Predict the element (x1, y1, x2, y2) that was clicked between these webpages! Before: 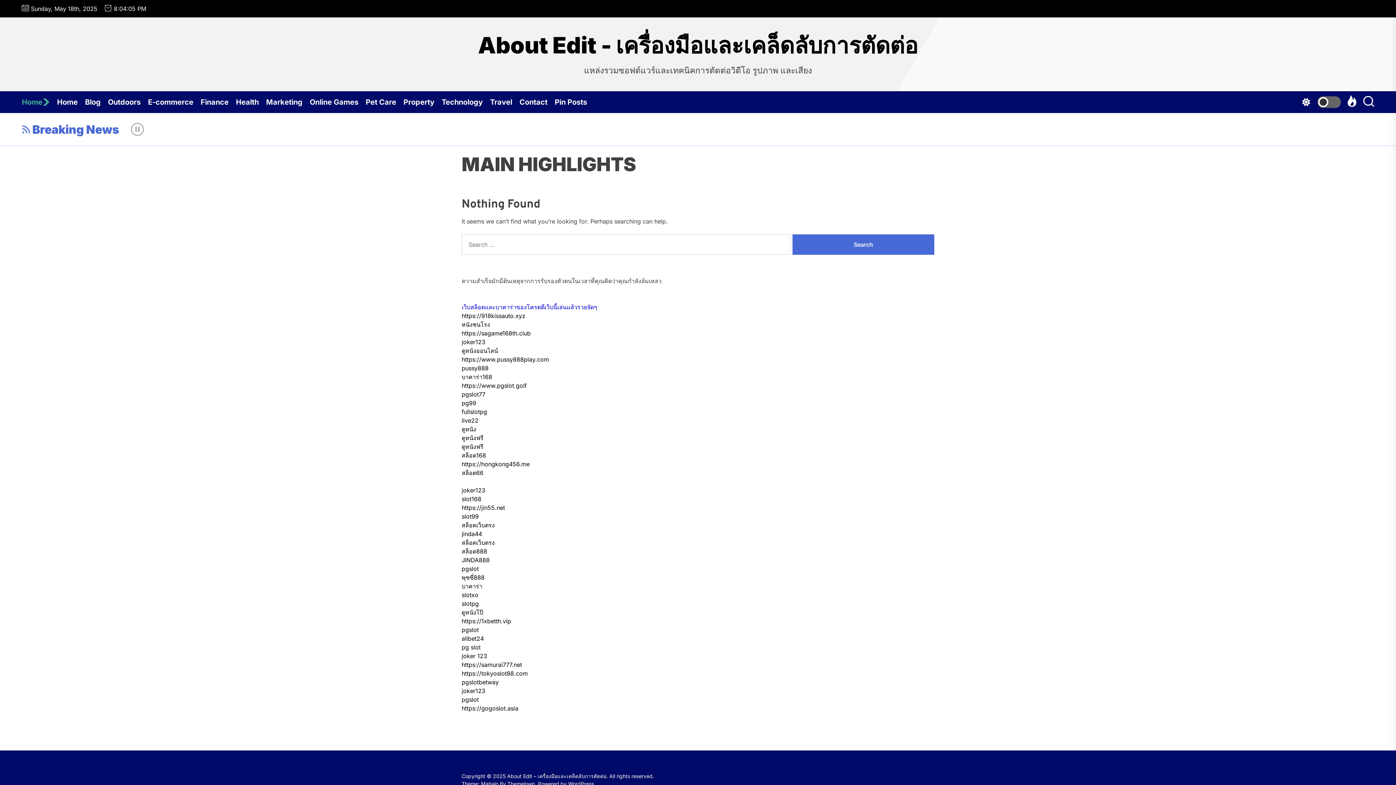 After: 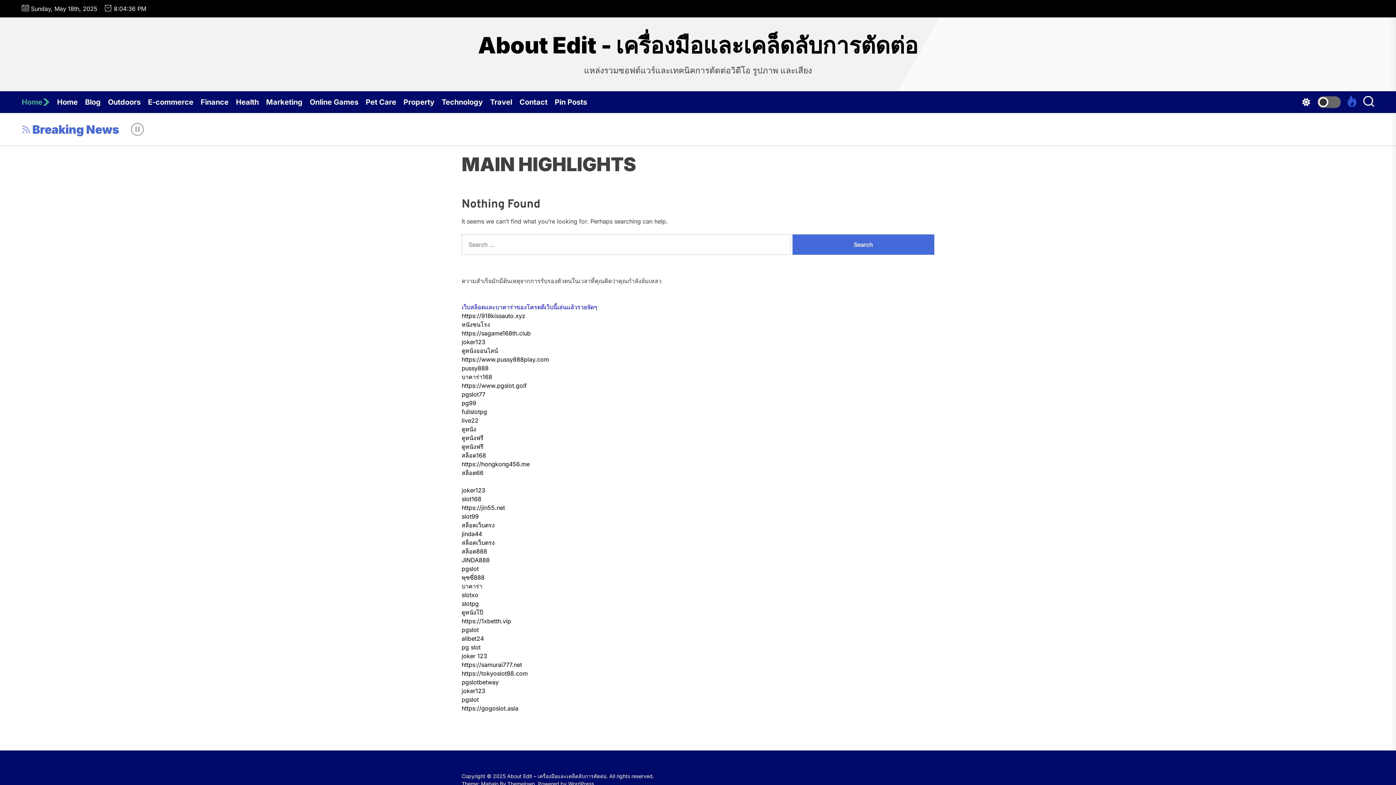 Action: bbox: (1346, 95, 1358, 109)